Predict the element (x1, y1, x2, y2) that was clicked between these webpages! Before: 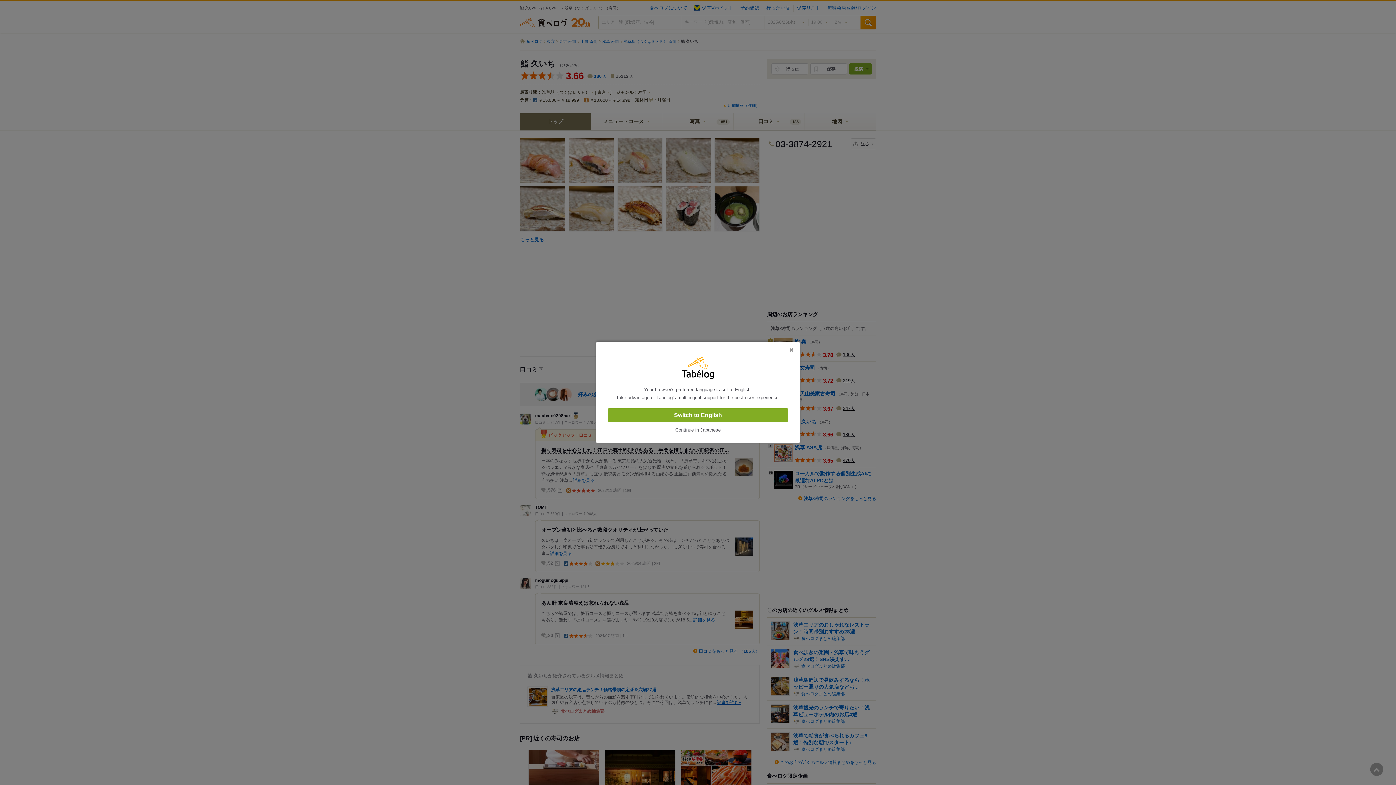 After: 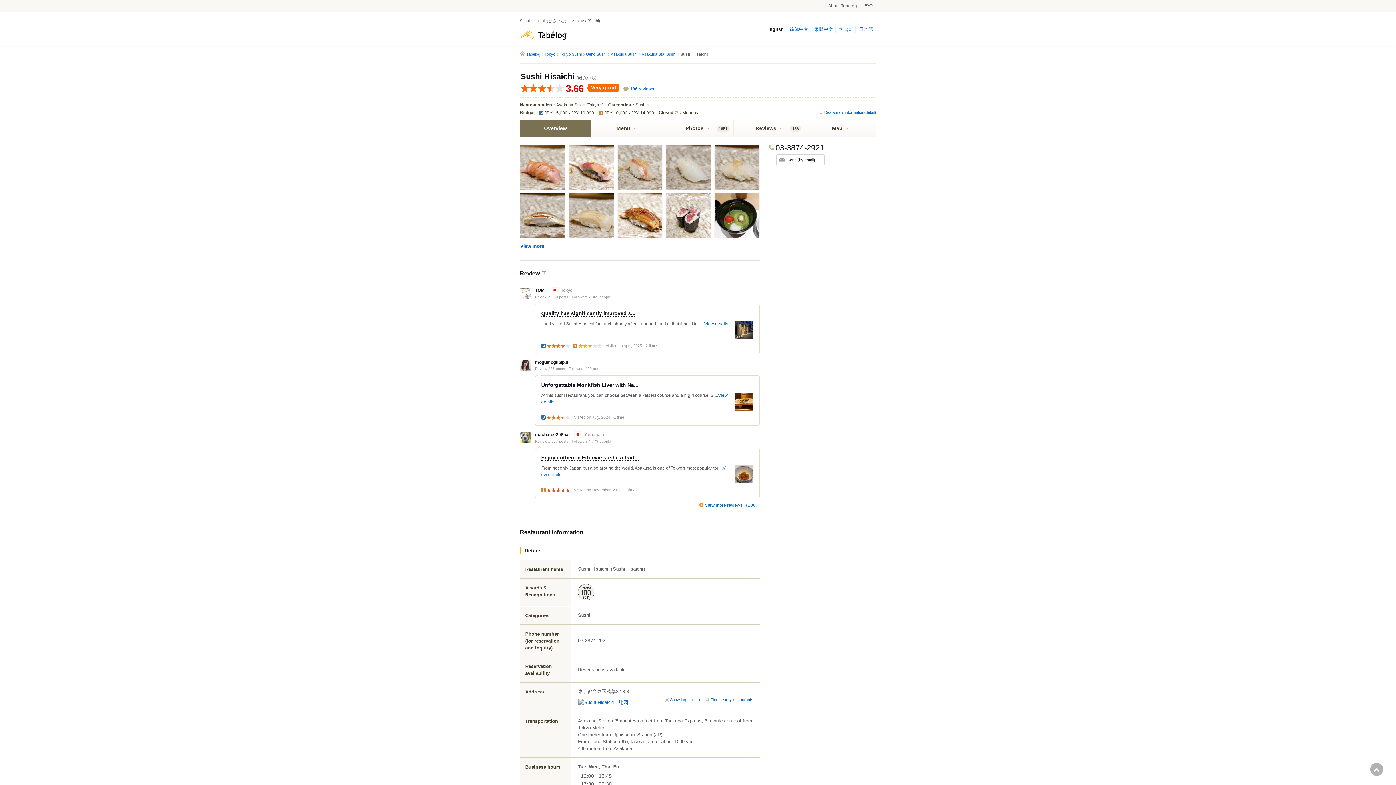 Action: bbox: (608, 408, 788, 422) label: Switch to English